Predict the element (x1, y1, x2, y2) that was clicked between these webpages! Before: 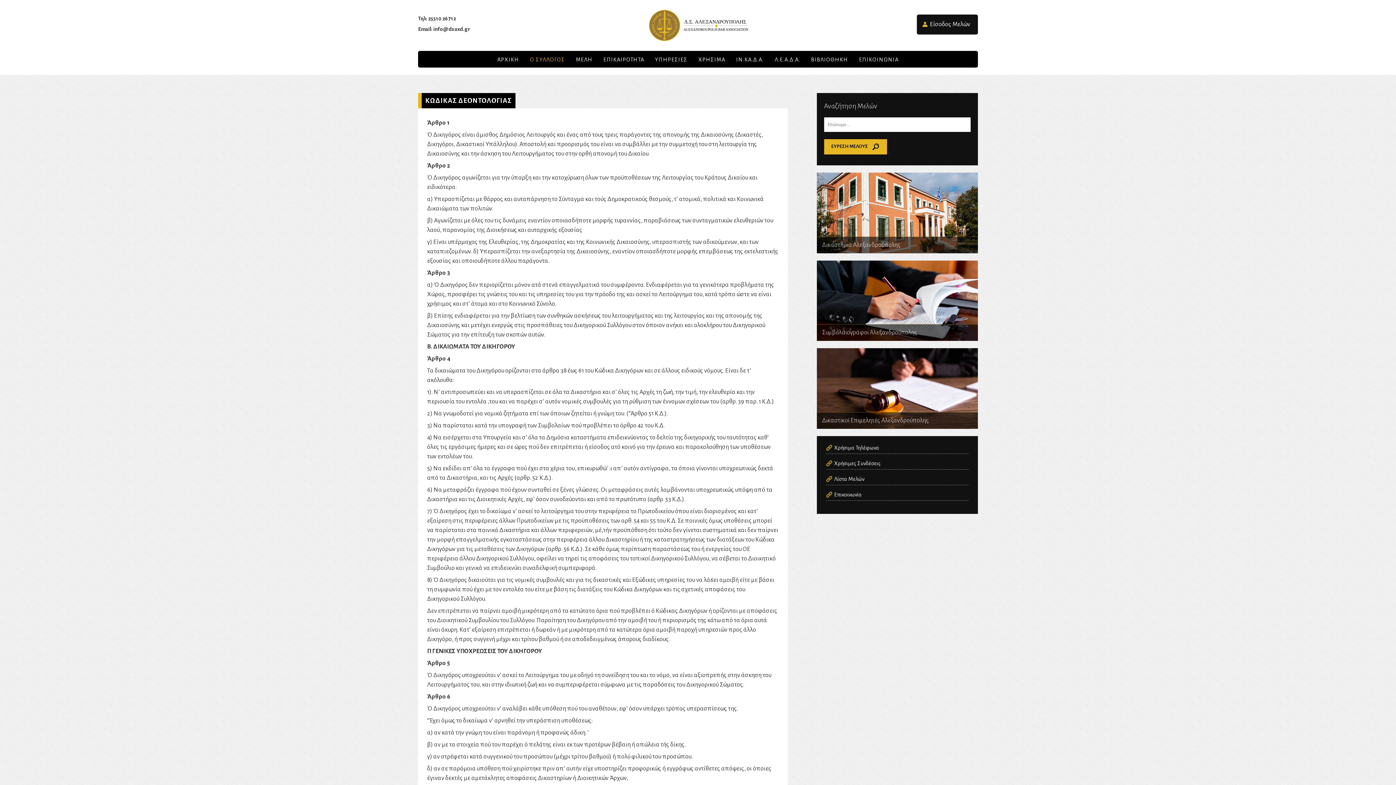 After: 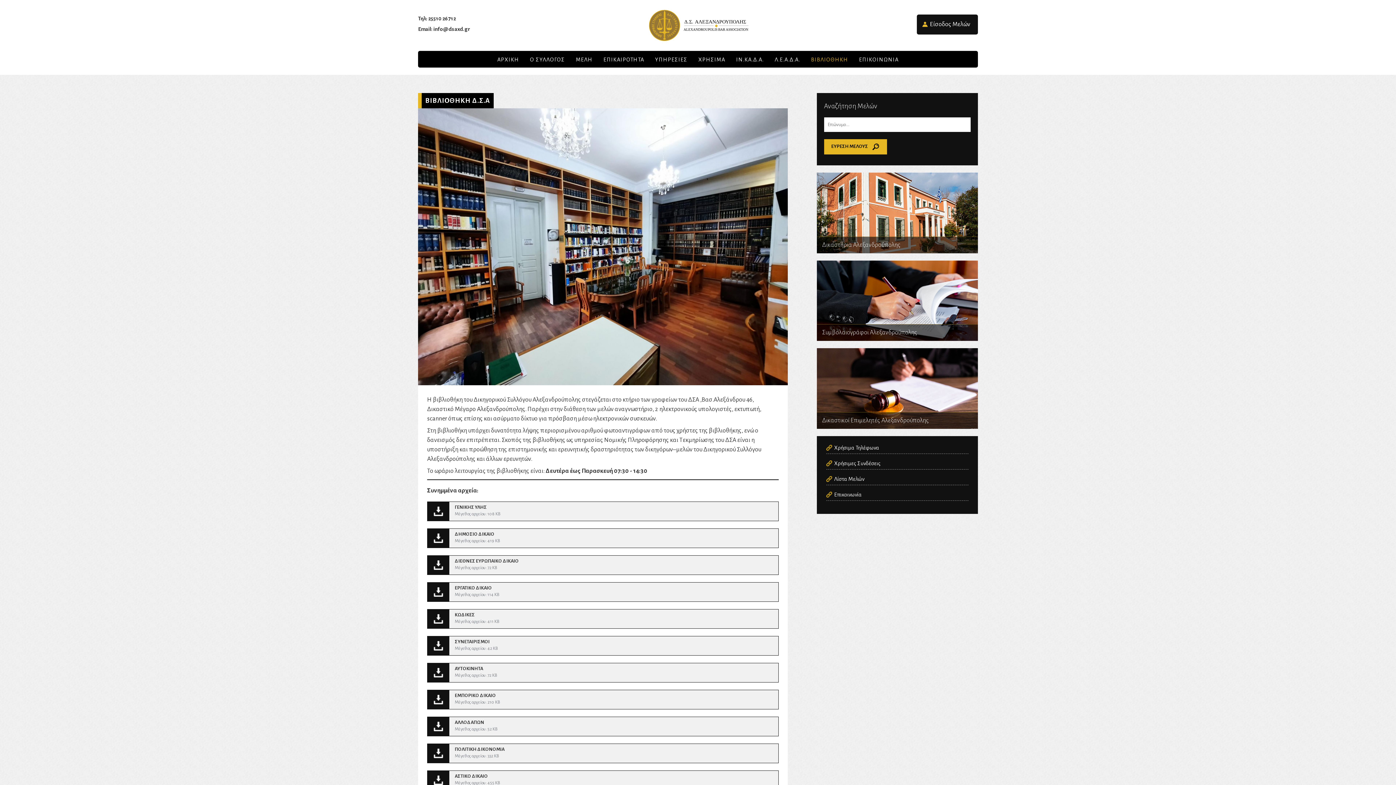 Action: label: ΒΙΒΛΙΟΘΗΚΗ bbox: (805, 51, 853, 65)